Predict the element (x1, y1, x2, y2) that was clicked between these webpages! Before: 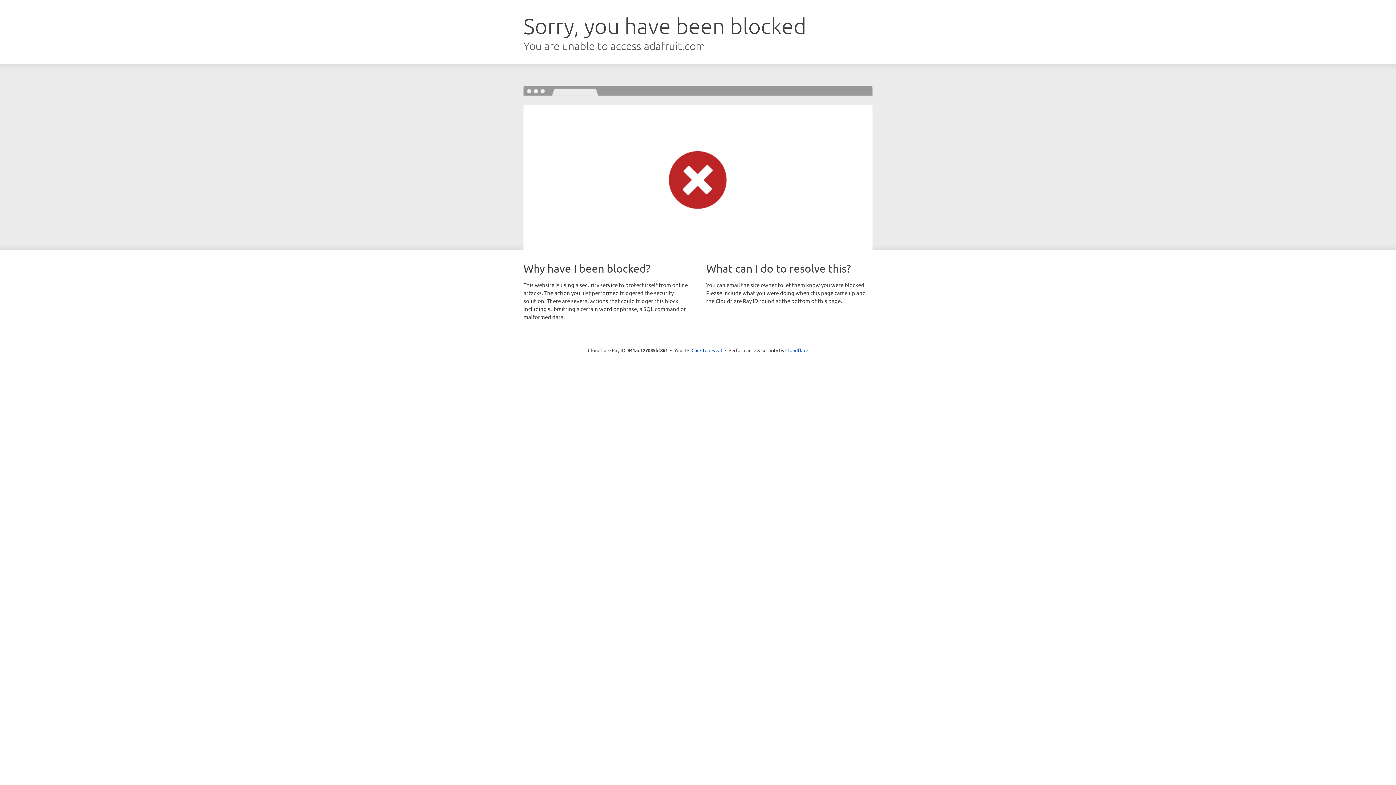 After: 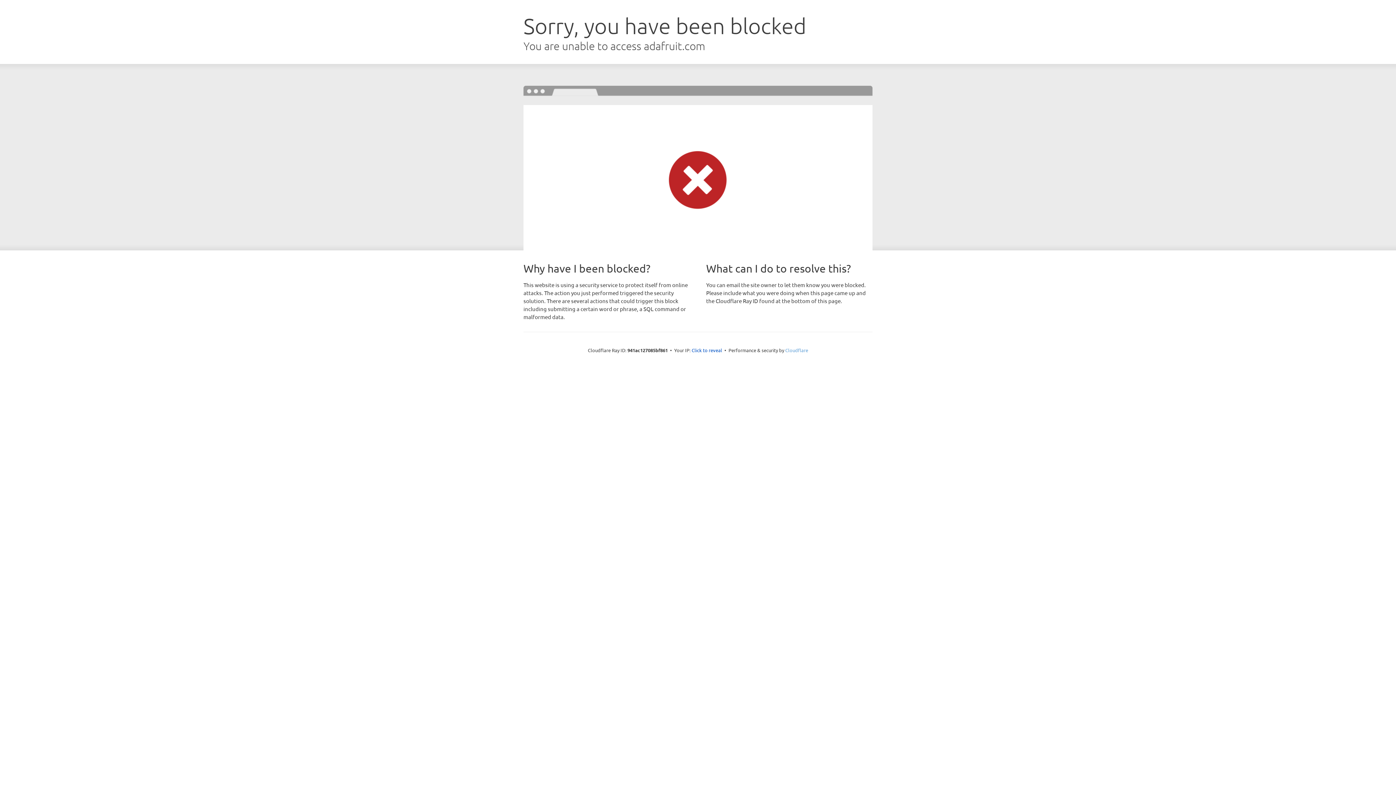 Action: bbox: (785, 347, 808, 353) label: Cloudflare